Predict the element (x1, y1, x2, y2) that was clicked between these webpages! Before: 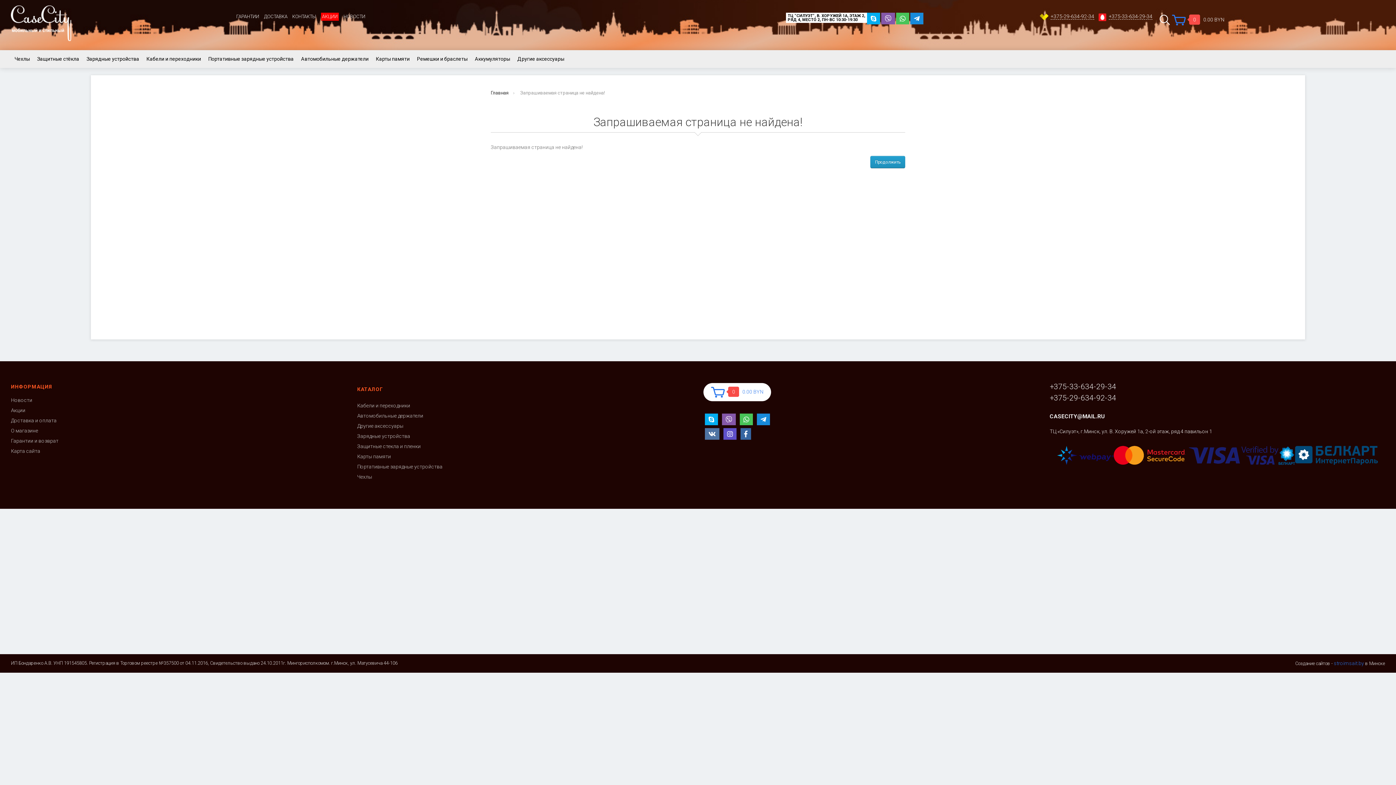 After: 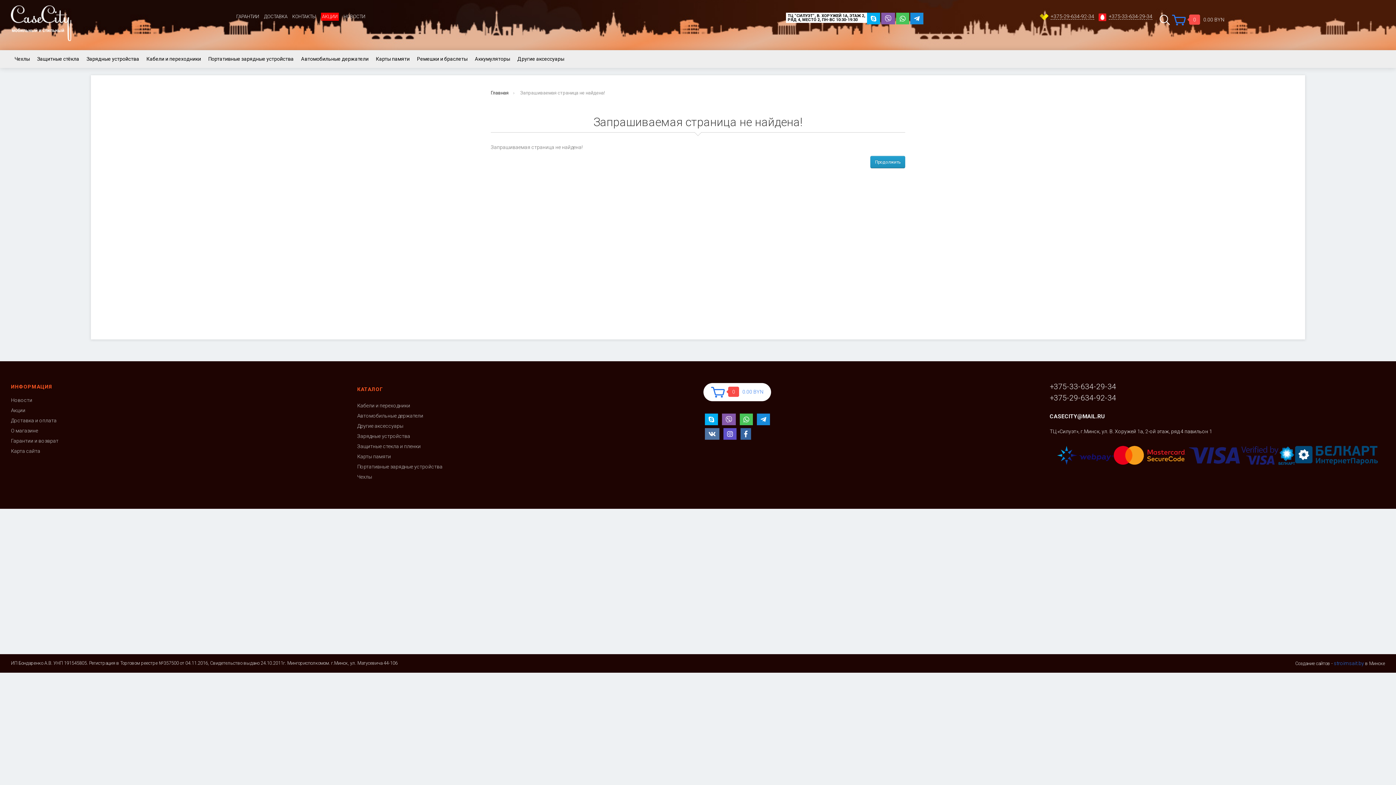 Action: bbox: (204, 50, 297, 68) label: Портативные зарядные устройства